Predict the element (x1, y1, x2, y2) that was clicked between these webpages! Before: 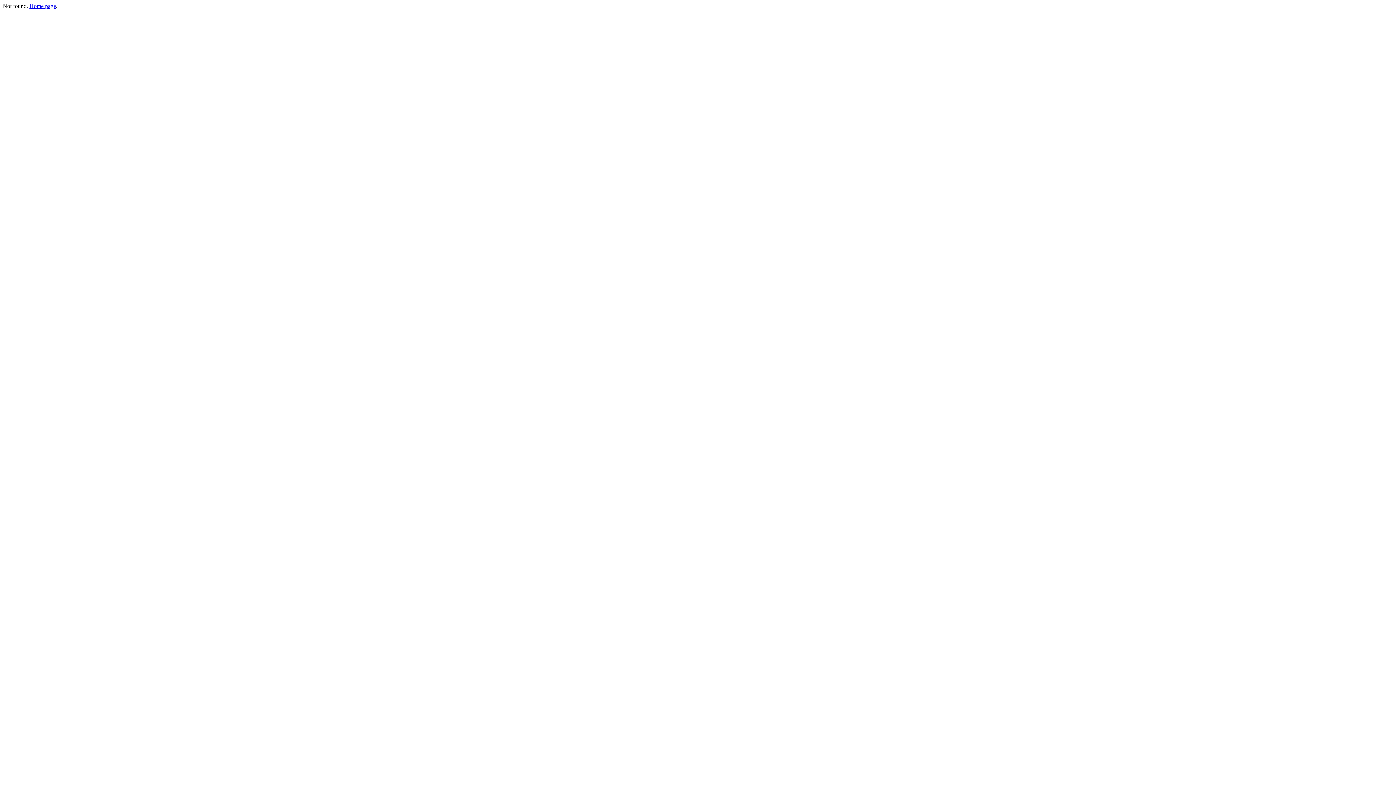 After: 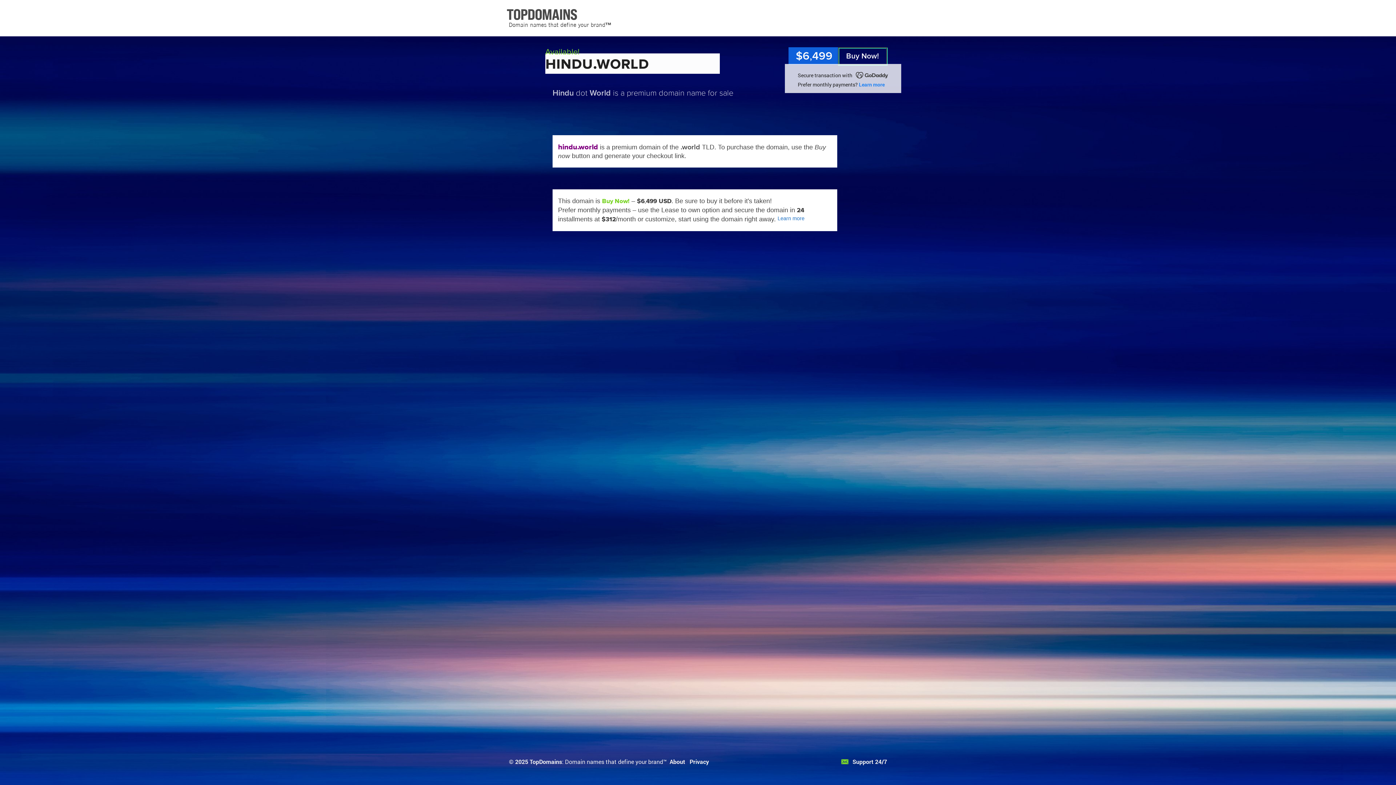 Action: label: Home page bbox: (29, 2, 56, 9)